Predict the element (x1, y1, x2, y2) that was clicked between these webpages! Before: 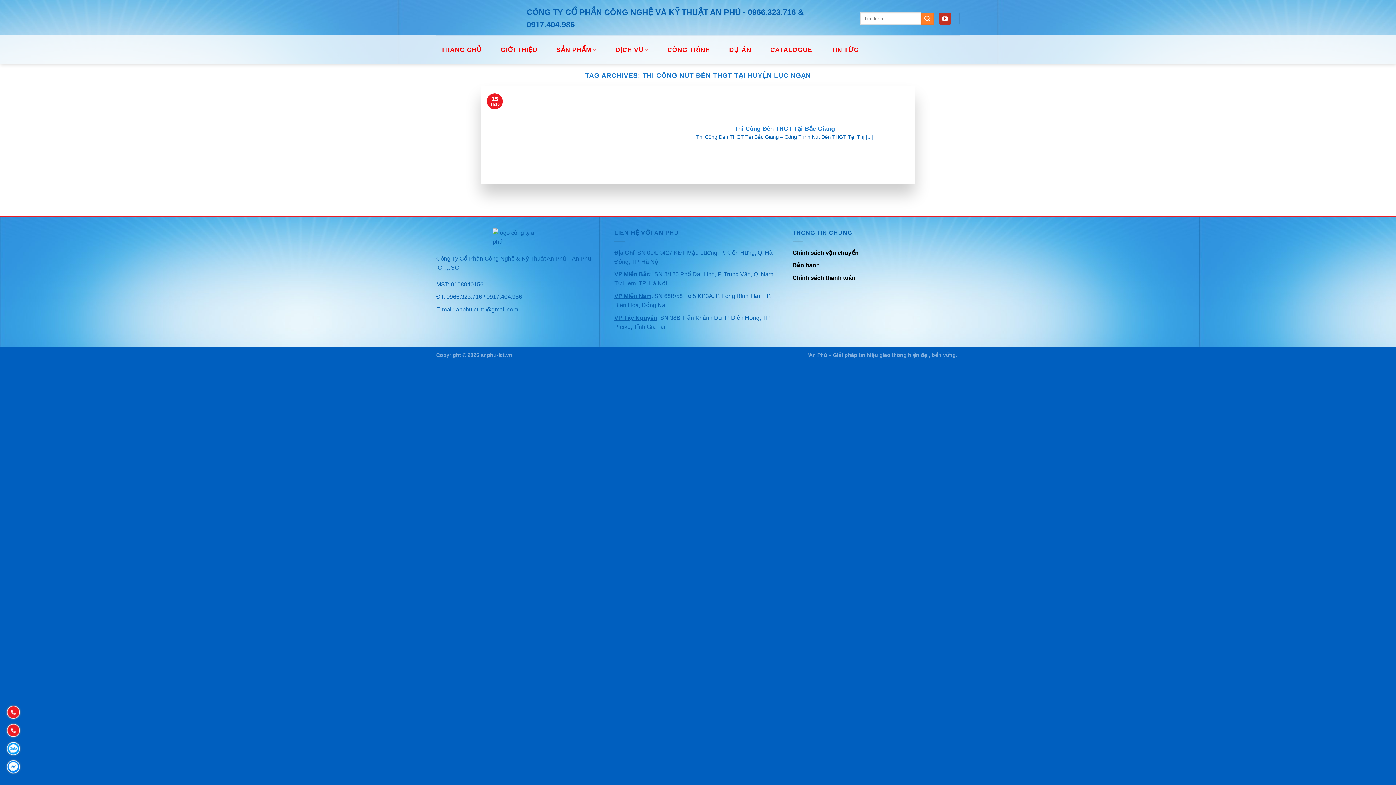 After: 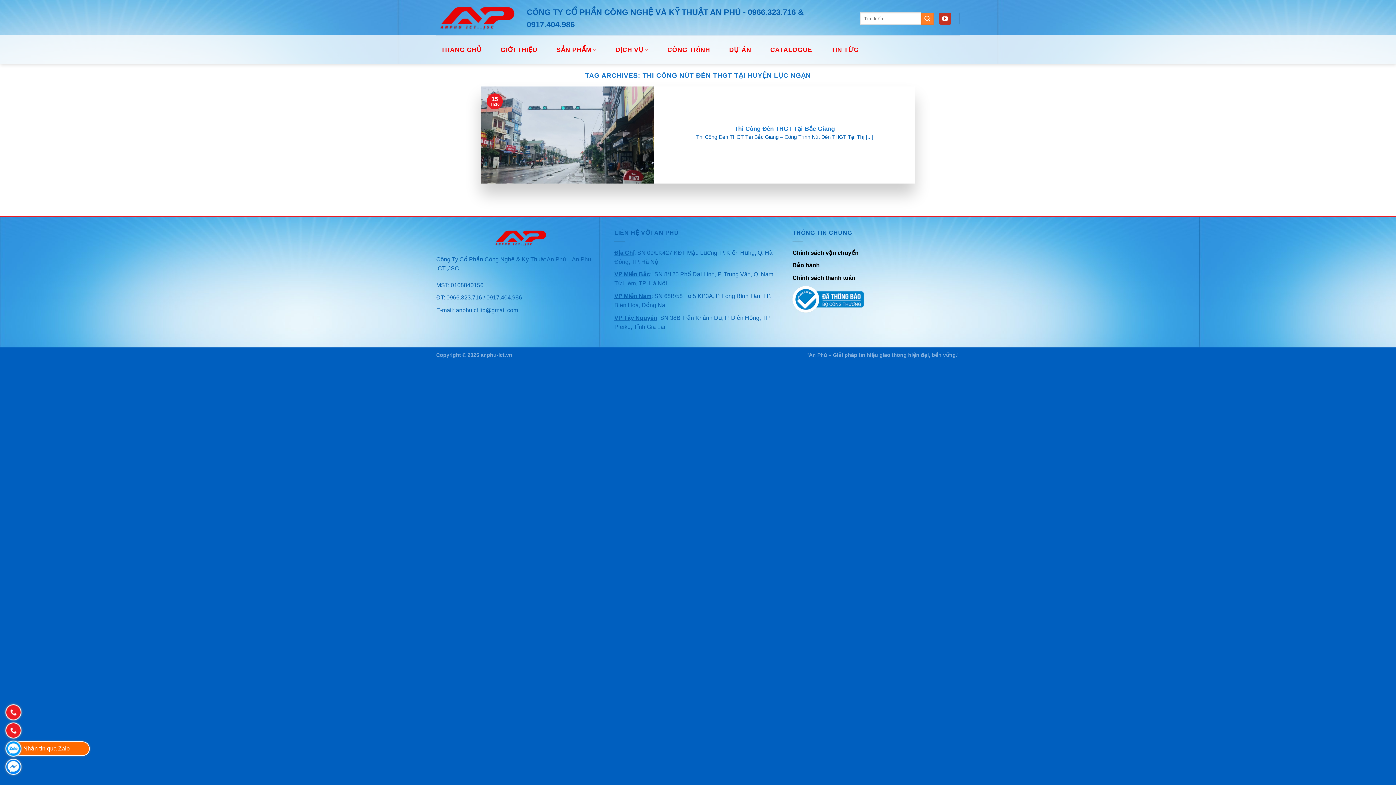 Action: label: Nhắn tin qua Zalo bbox: (6, 741, 20, 756)